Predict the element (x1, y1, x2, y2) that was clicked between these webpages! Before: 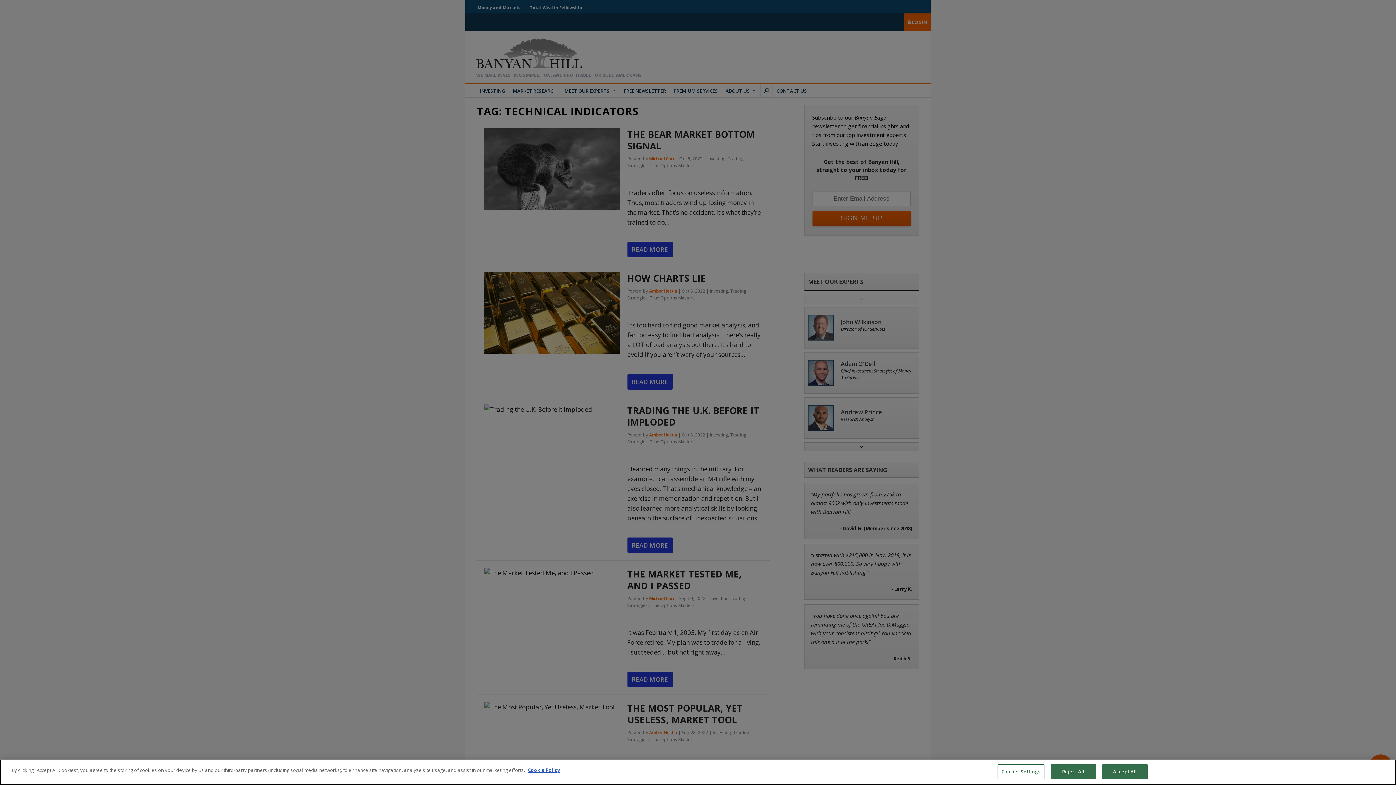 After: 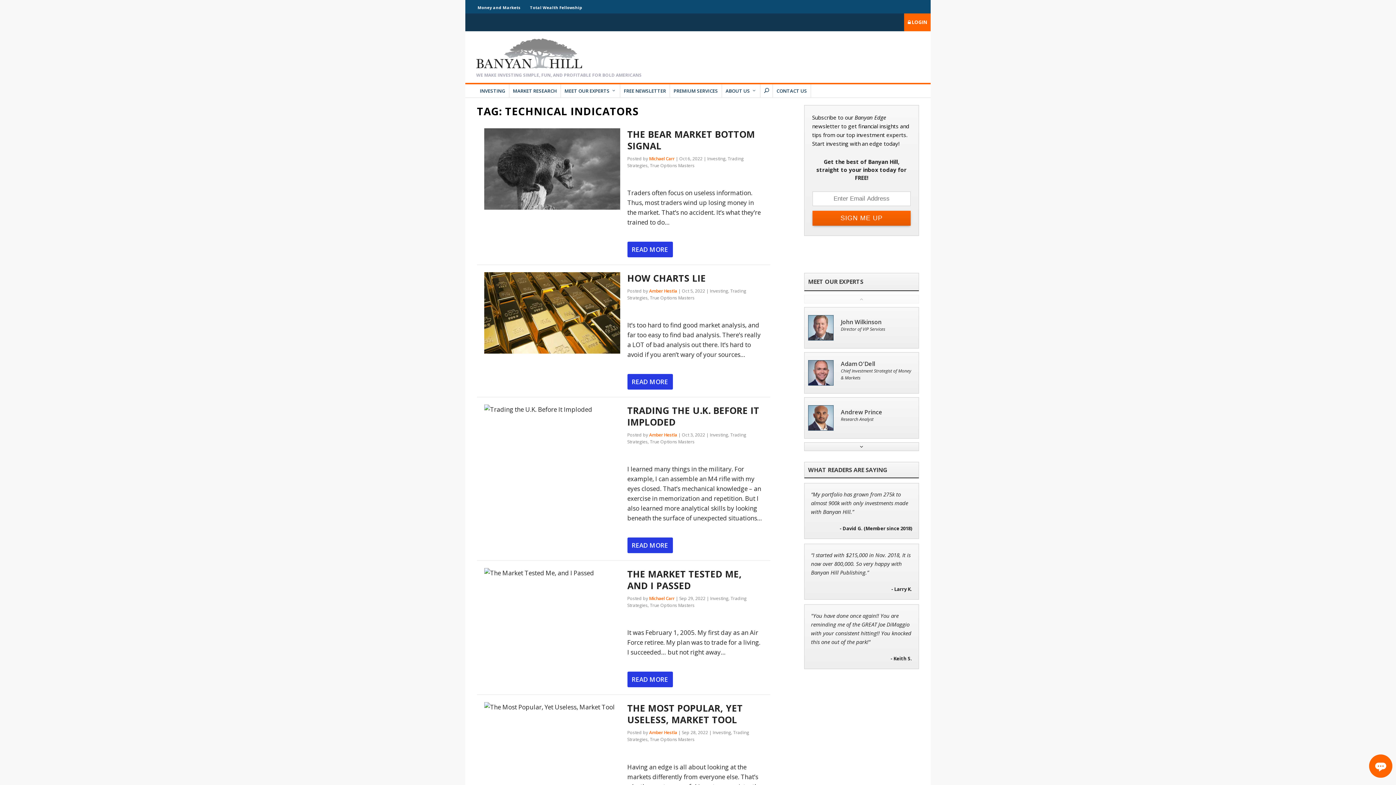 Action: bbox: (1102, 764, 1147, 779) label: Accept All